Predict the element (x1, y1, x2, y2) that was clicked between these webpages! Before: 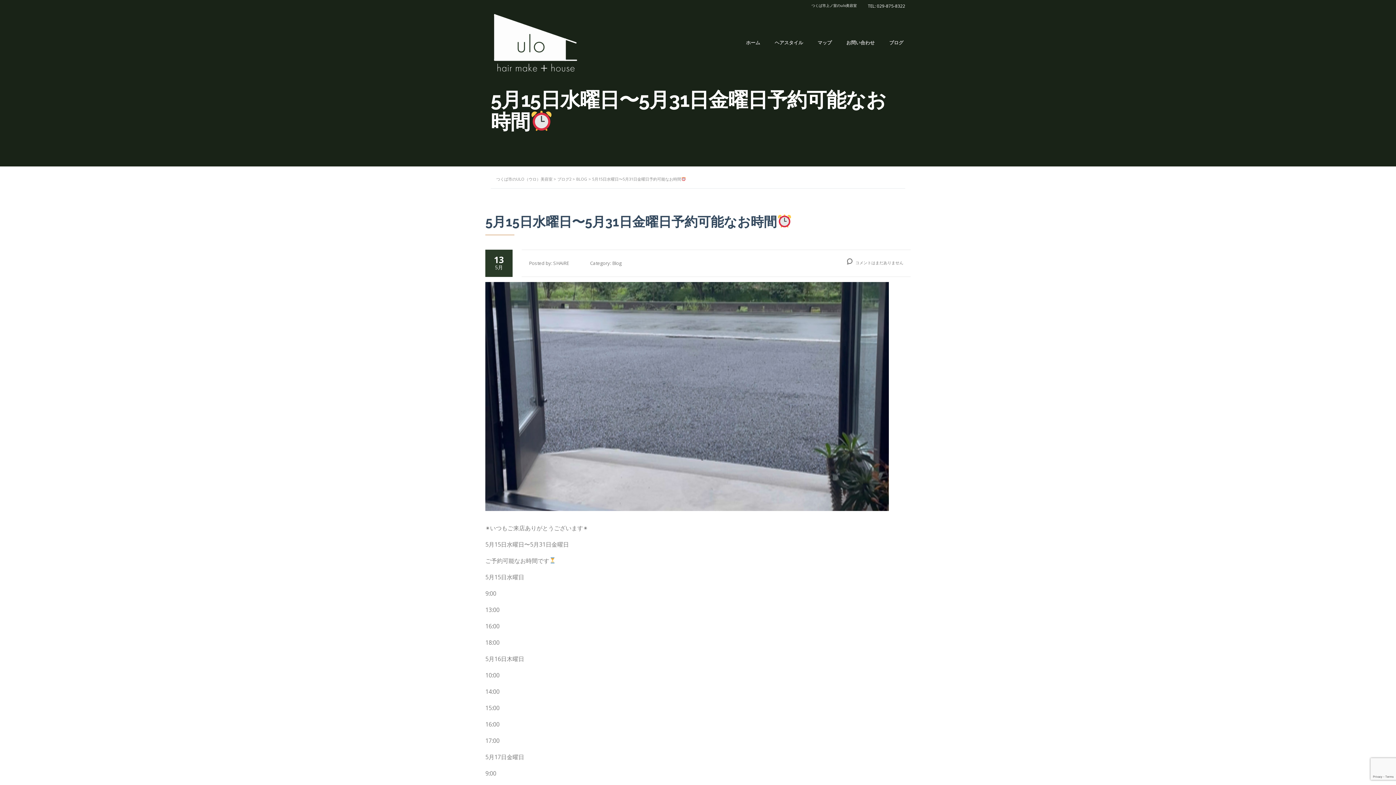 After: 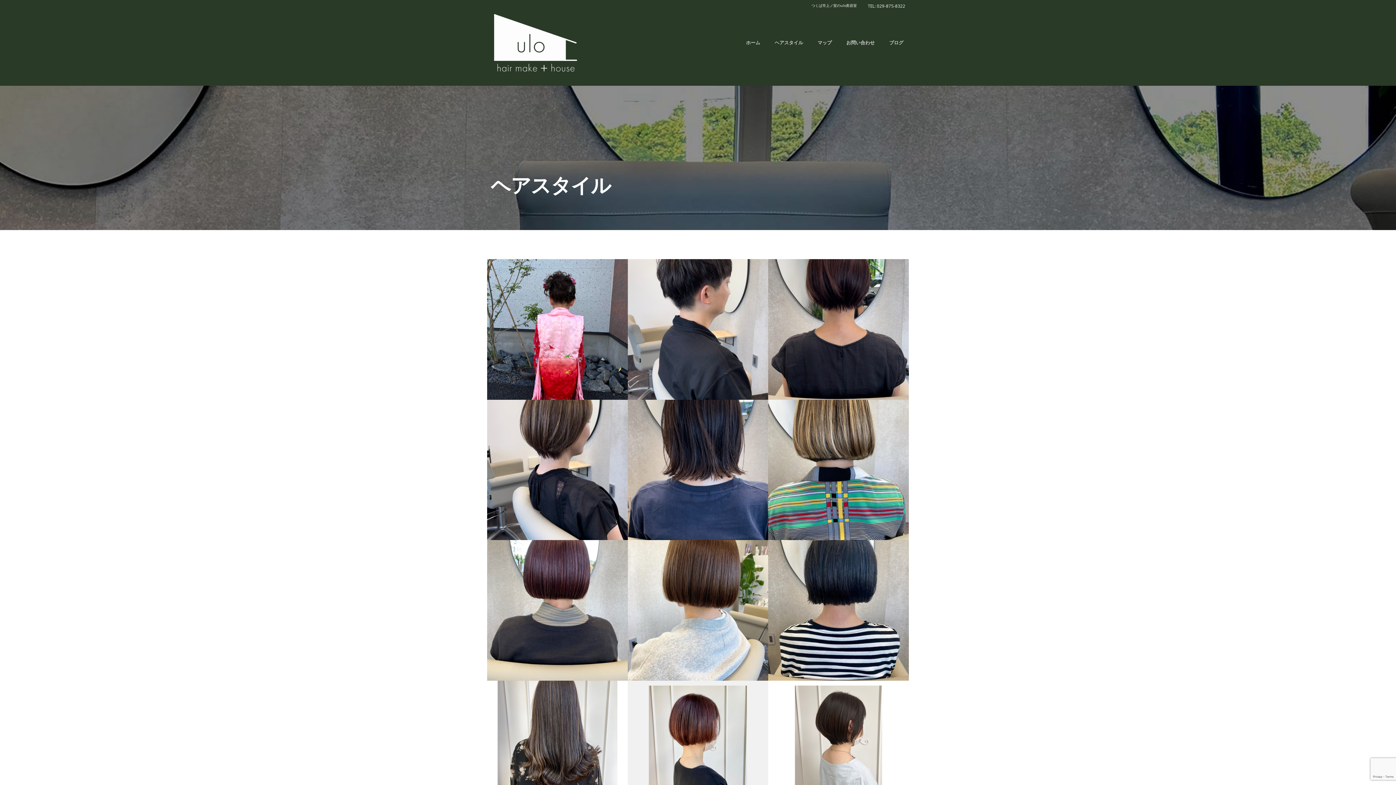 Action: bbox: (767, 39, 810, 46) label: ヘアスタイル